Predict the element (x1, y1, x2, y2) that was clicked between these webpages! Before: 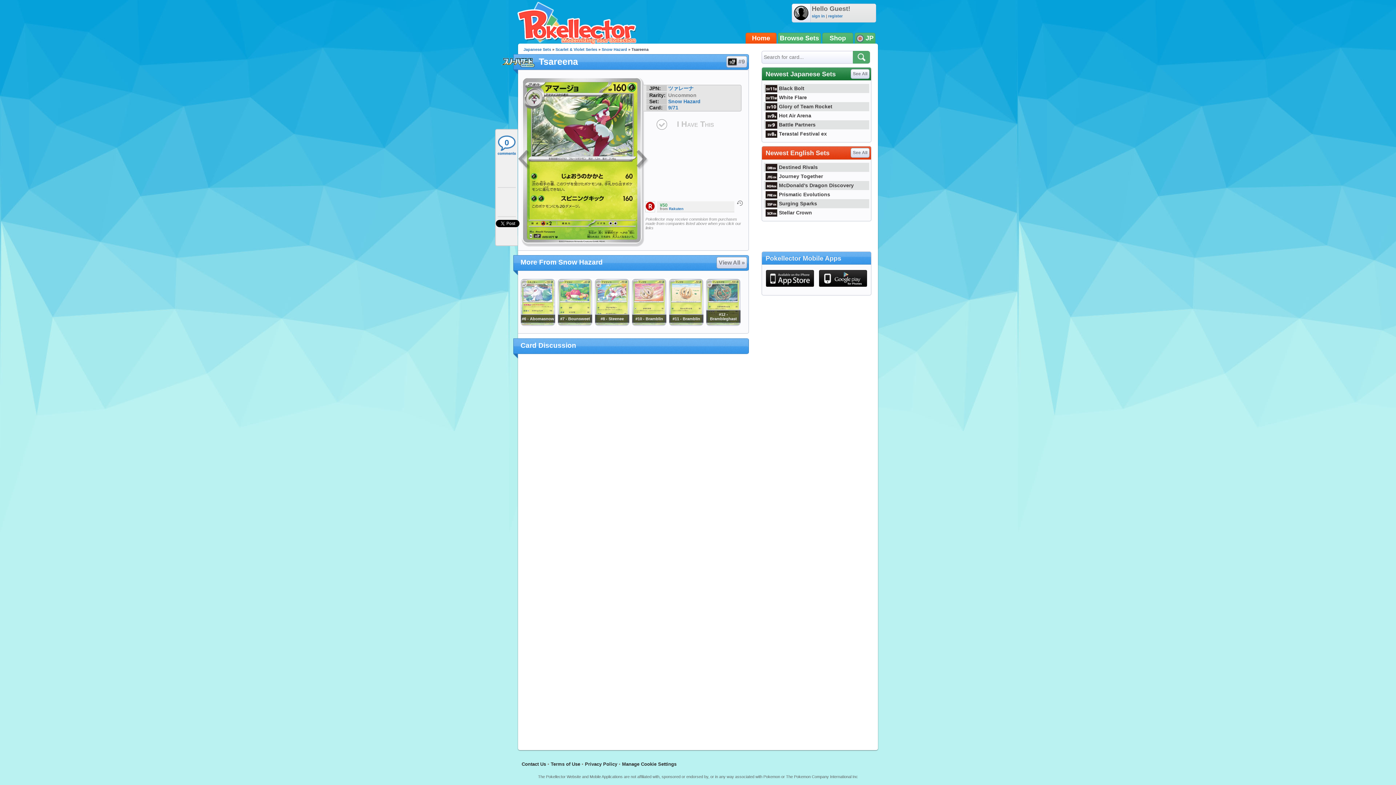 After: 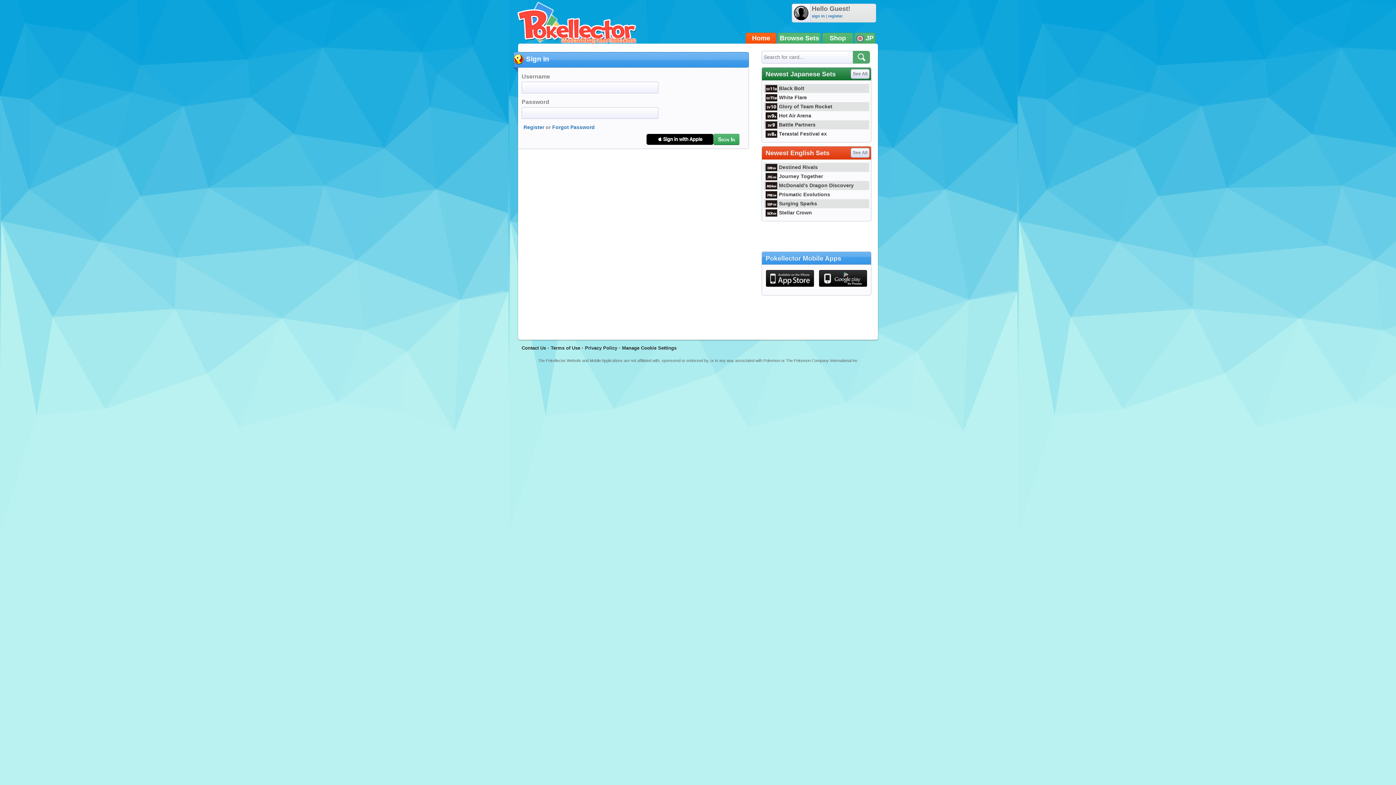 Action: label: sign in bbox: (812, 13, 825, 18)